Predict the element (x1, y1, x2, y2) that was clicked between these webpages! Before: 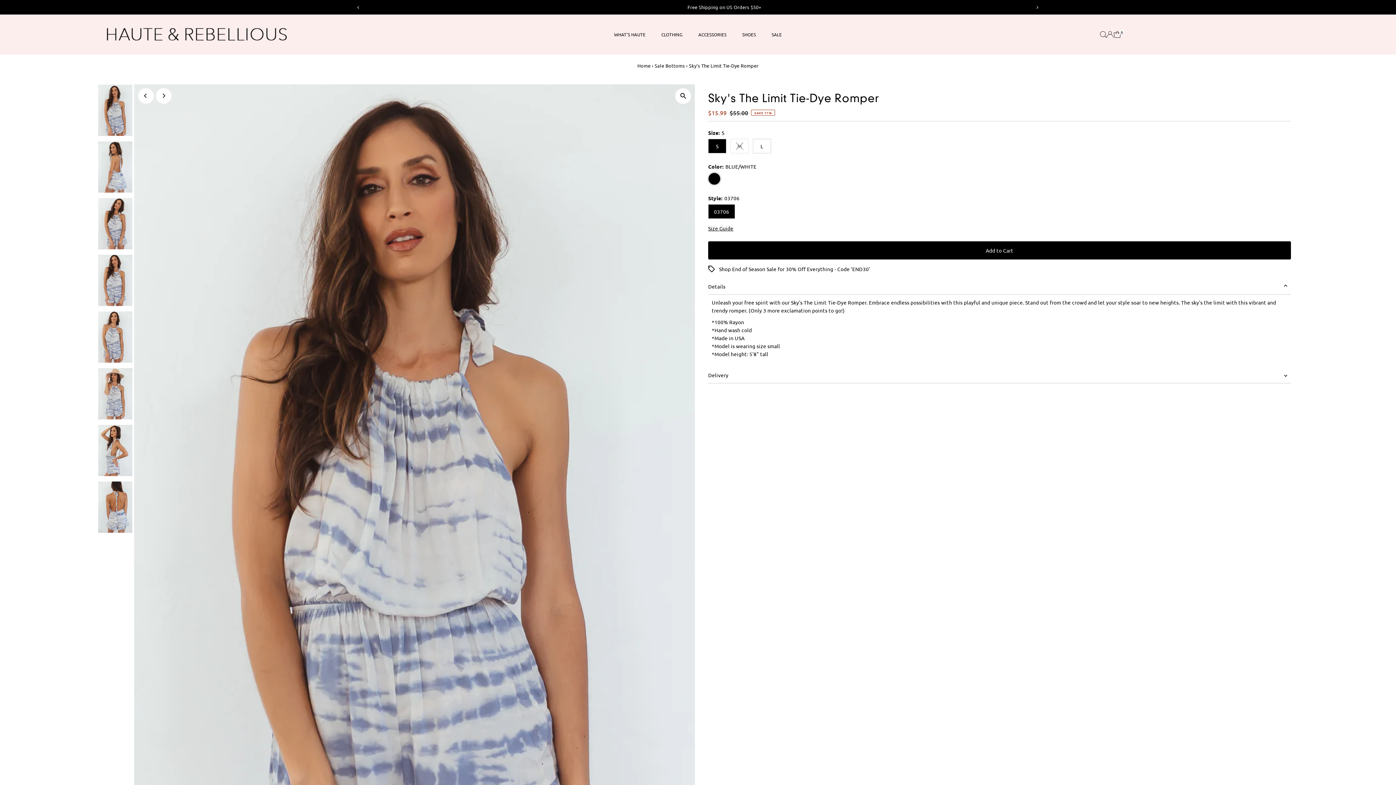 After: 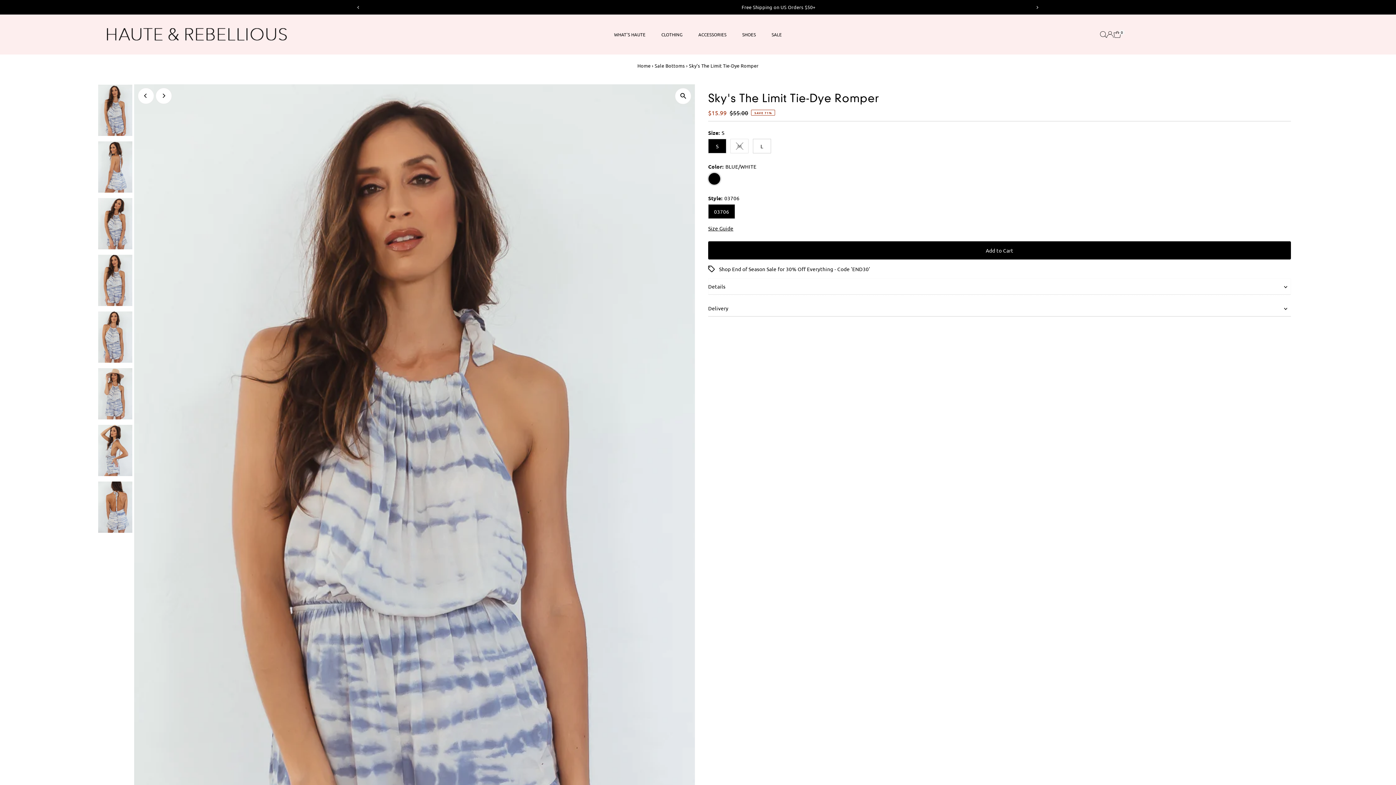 Action: bbox: (708, 278, 1291, 294) label: Details